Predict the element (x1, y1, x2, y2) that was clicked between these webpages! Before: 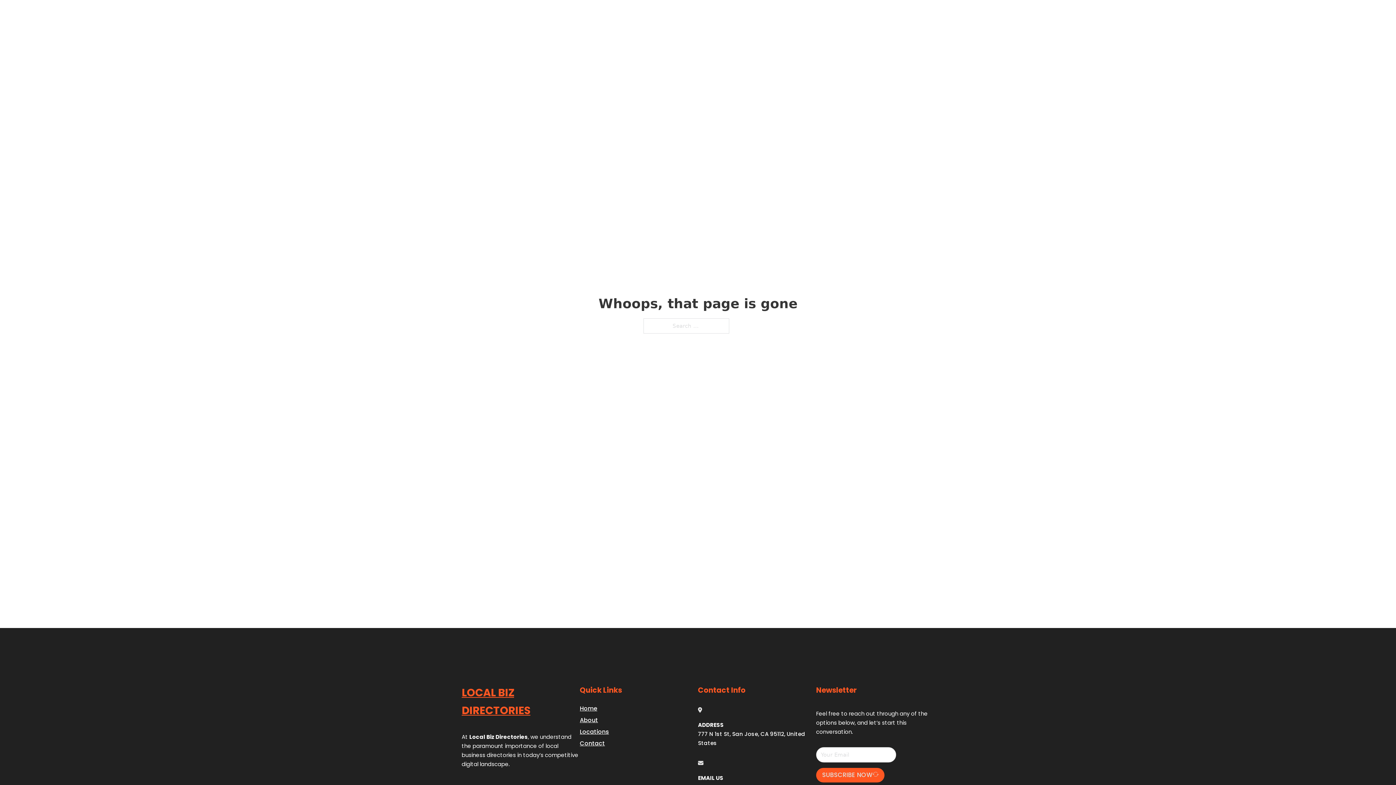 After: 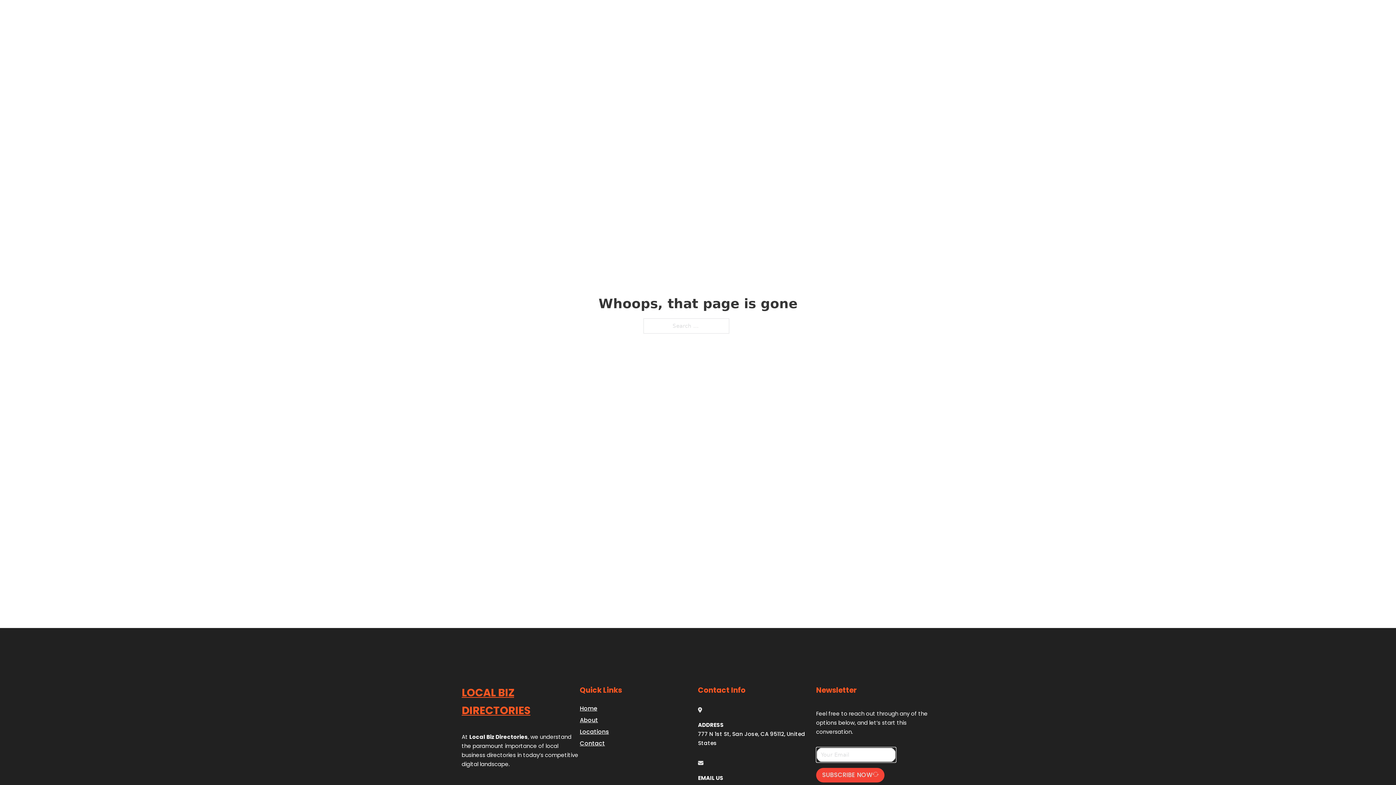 Action: bbox: (816, 768, 884, 782) label: SUBSCRIBE NOW